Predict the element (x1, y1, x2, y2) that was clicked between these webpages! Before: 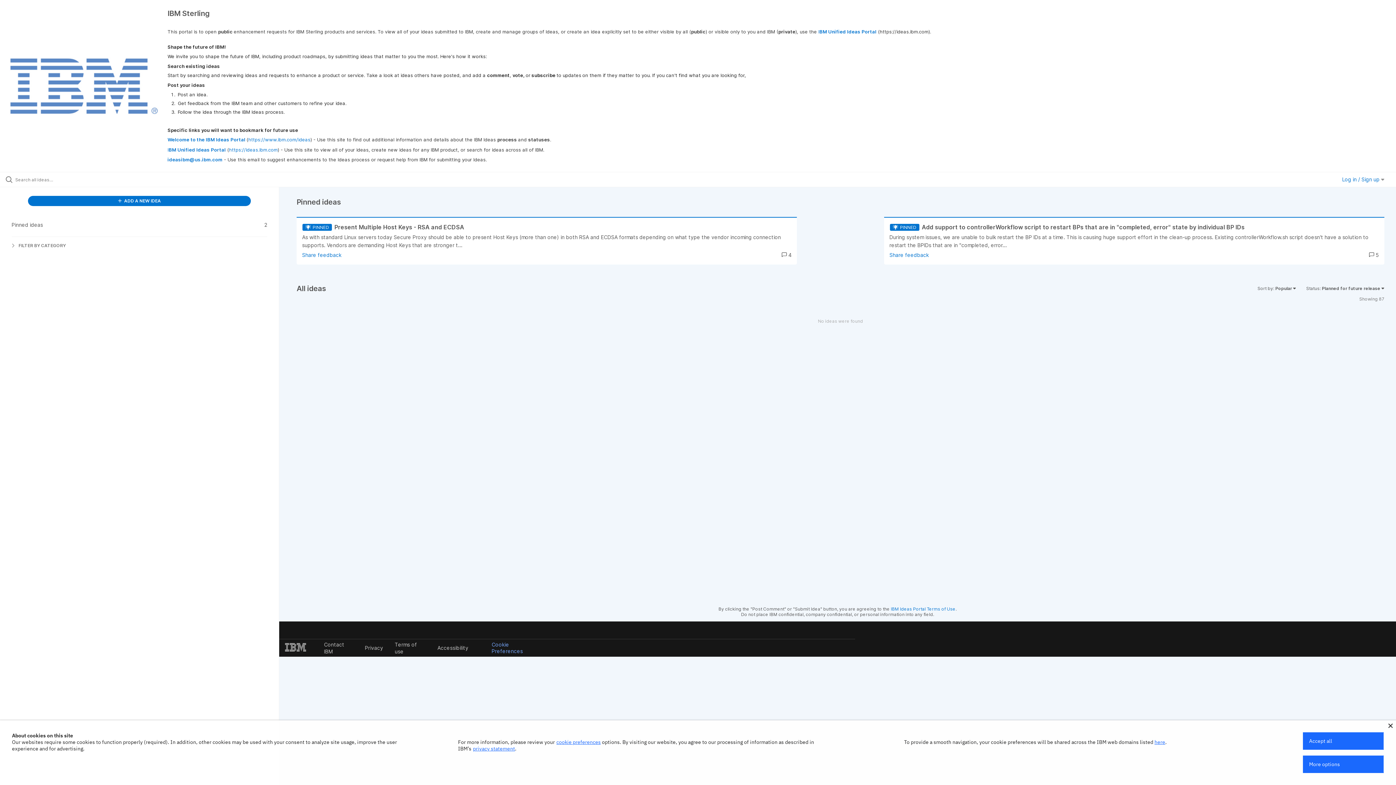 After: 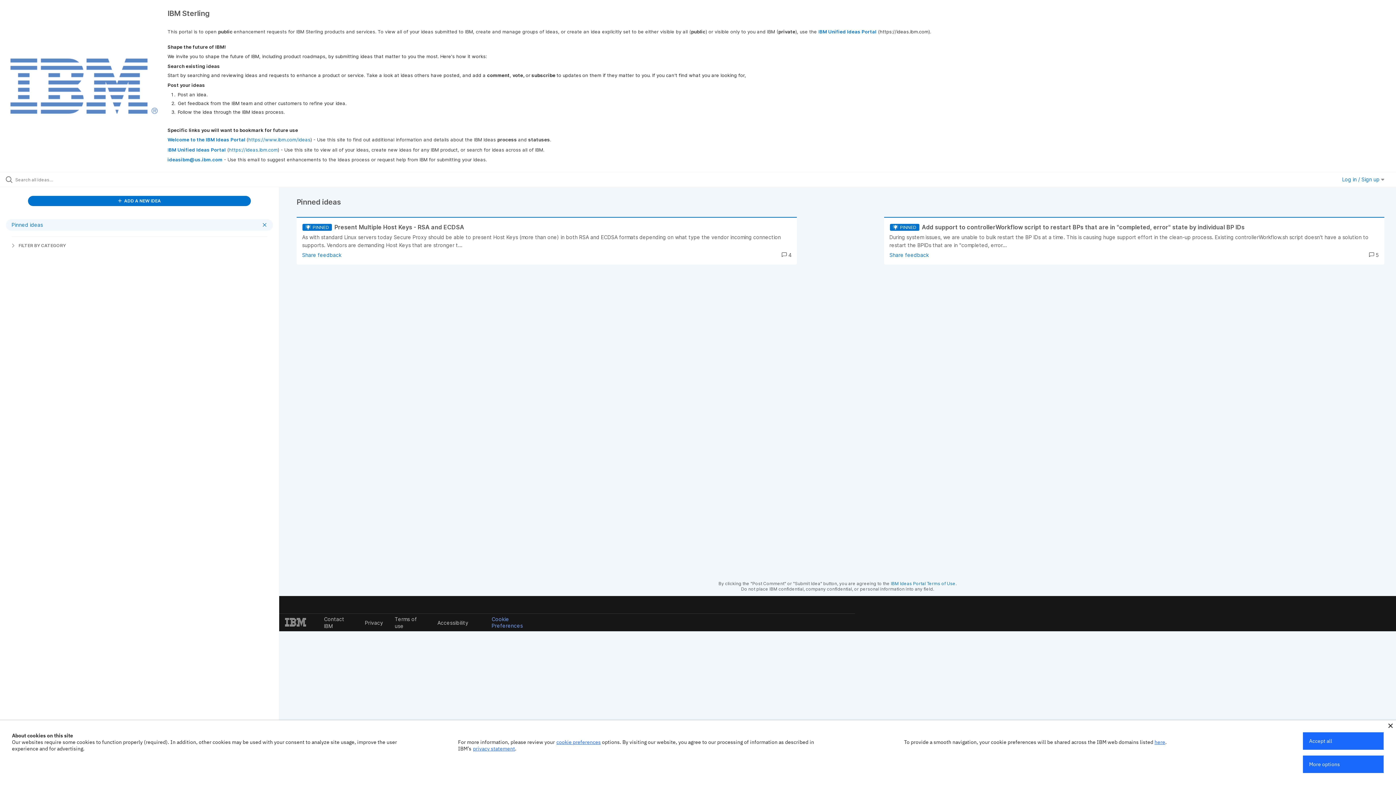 Action: bbox: (5, 219, 273, 230) label: Pinned ideas
2